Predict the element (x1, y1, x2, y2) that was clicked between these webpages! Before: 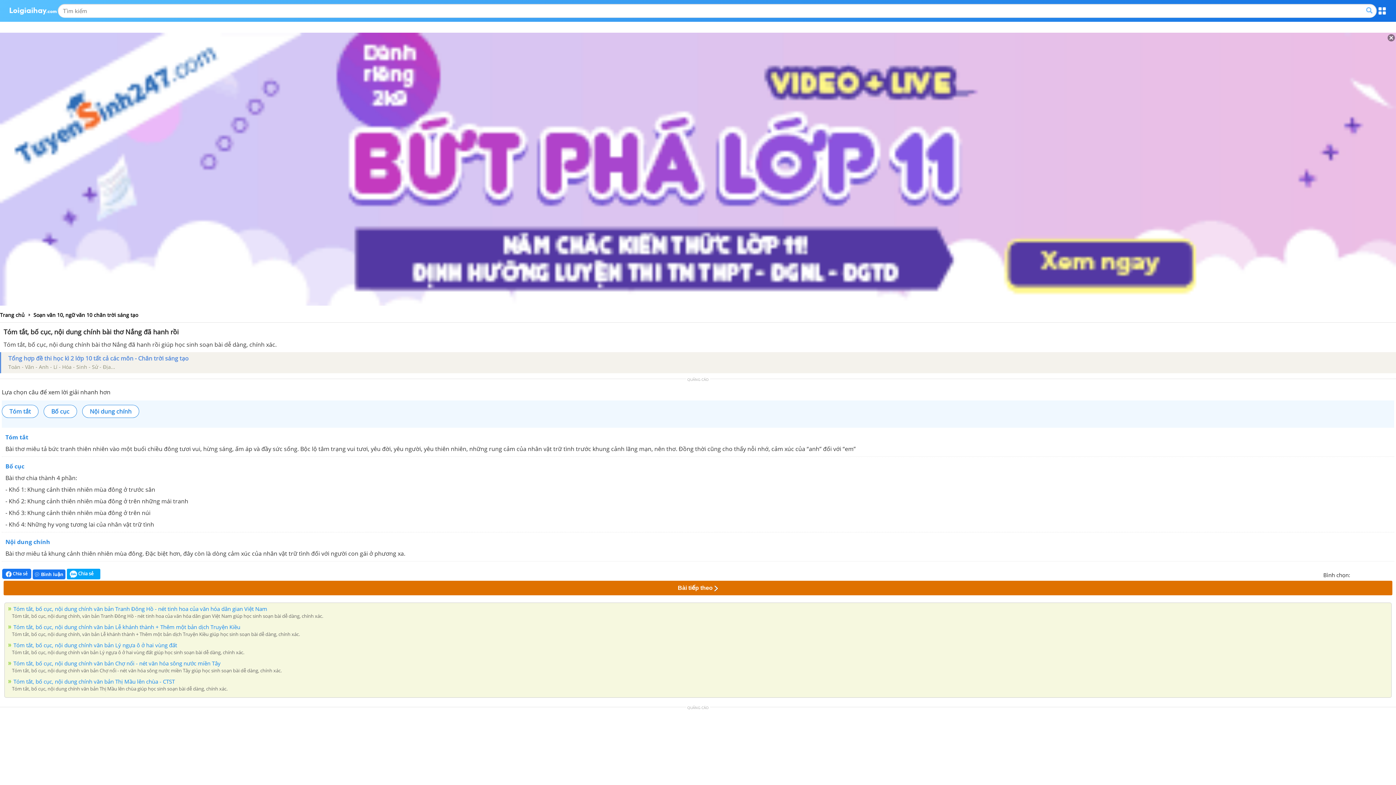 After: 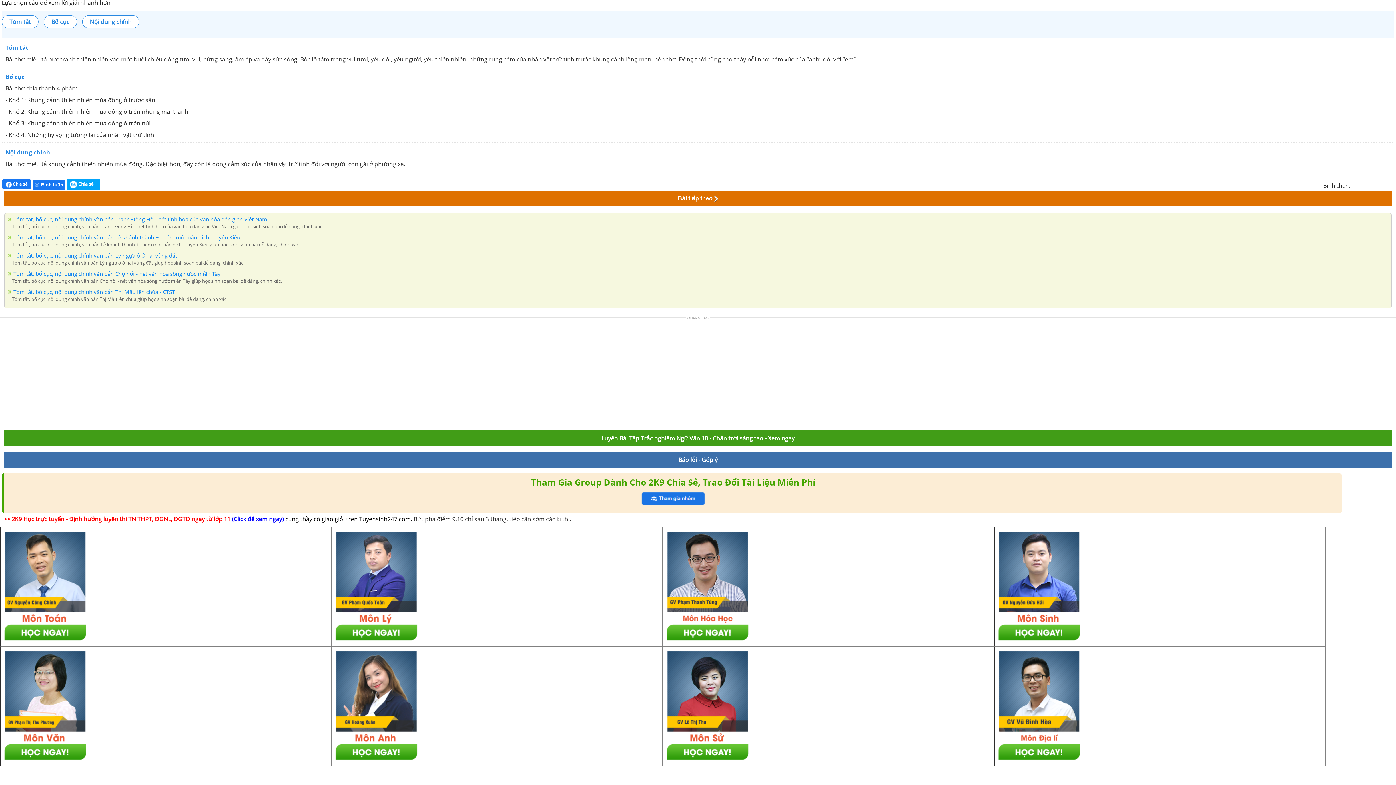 Action: label: Bố cục bbox: (43, 405, 77, 418)